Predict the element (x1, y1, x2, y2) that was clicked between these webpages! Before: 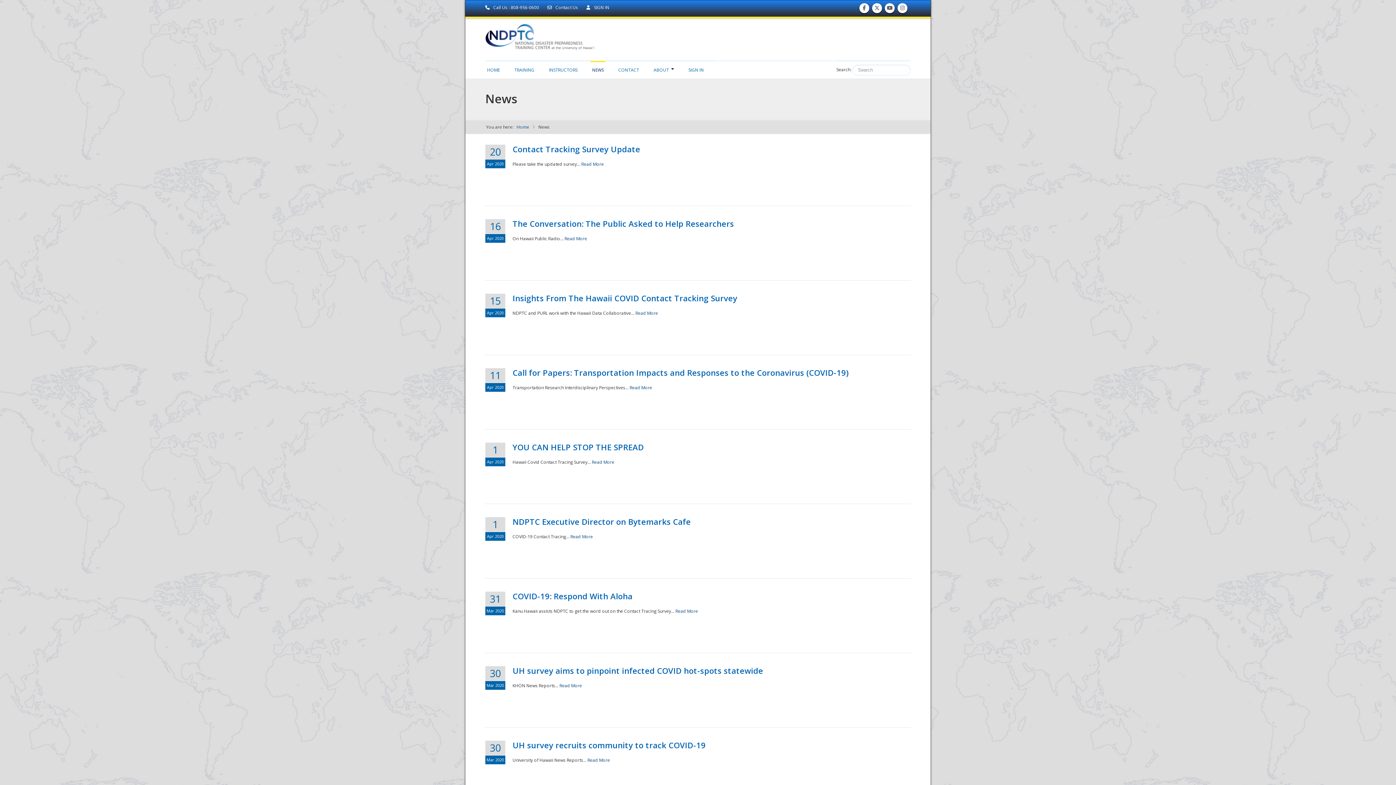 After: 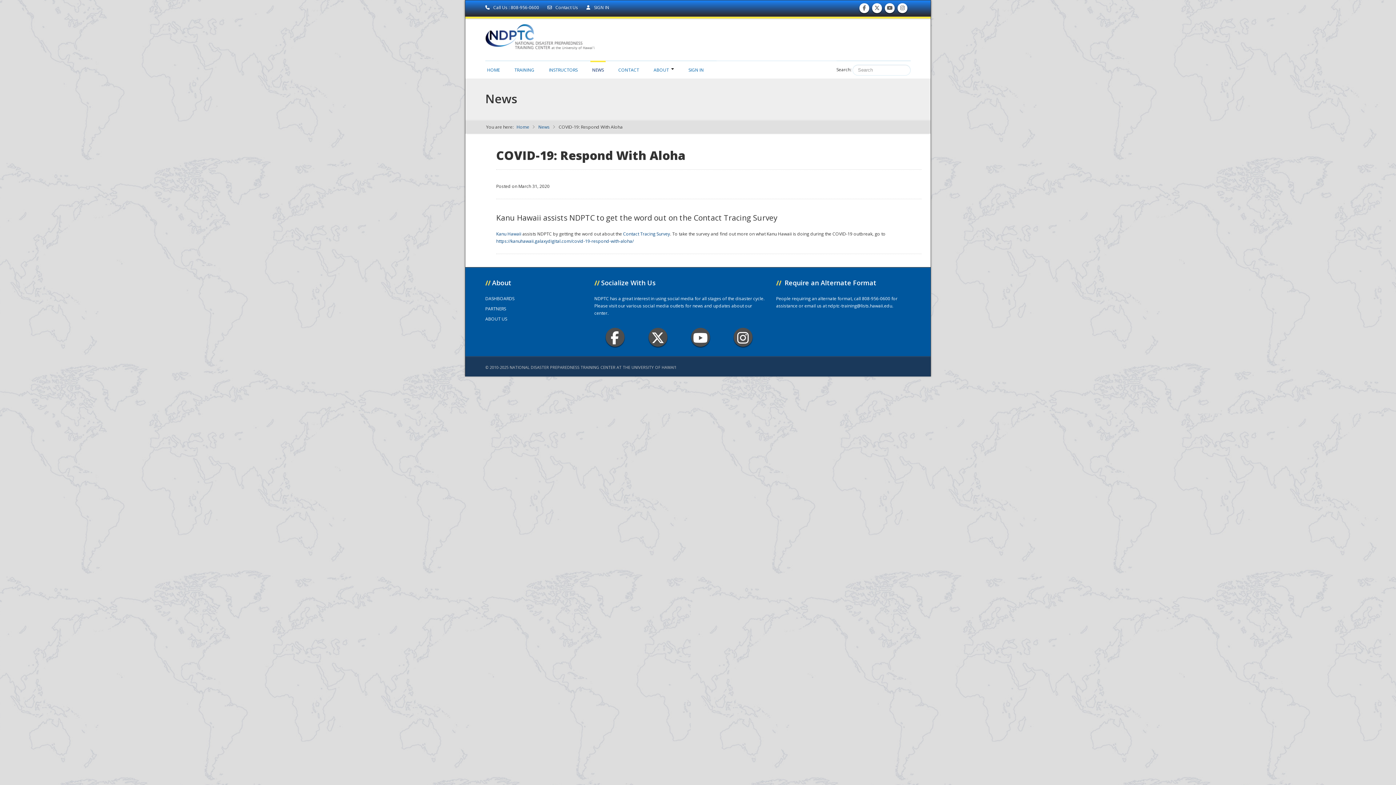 Action: label: COVID-19: Respond With Aloha bbox: (512, 590, 632, 601)